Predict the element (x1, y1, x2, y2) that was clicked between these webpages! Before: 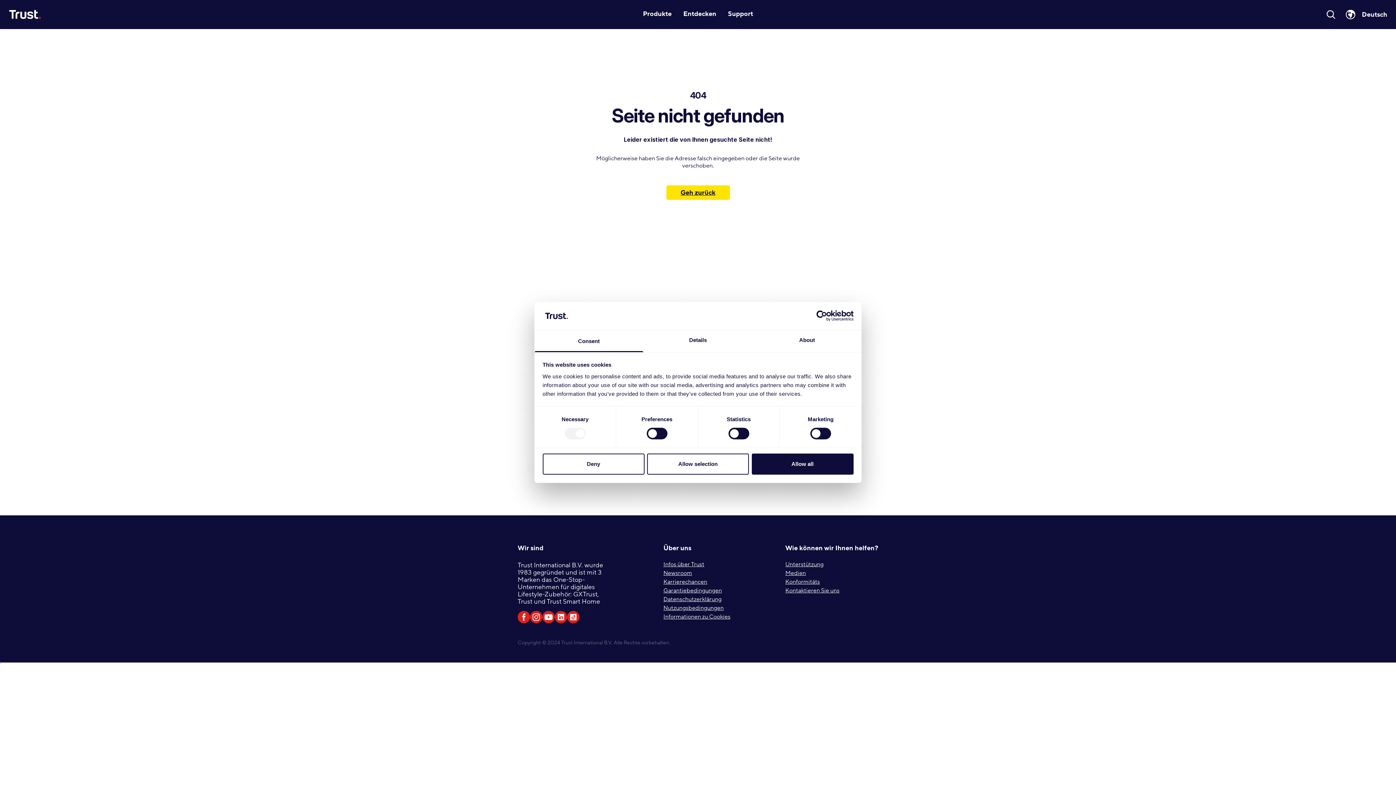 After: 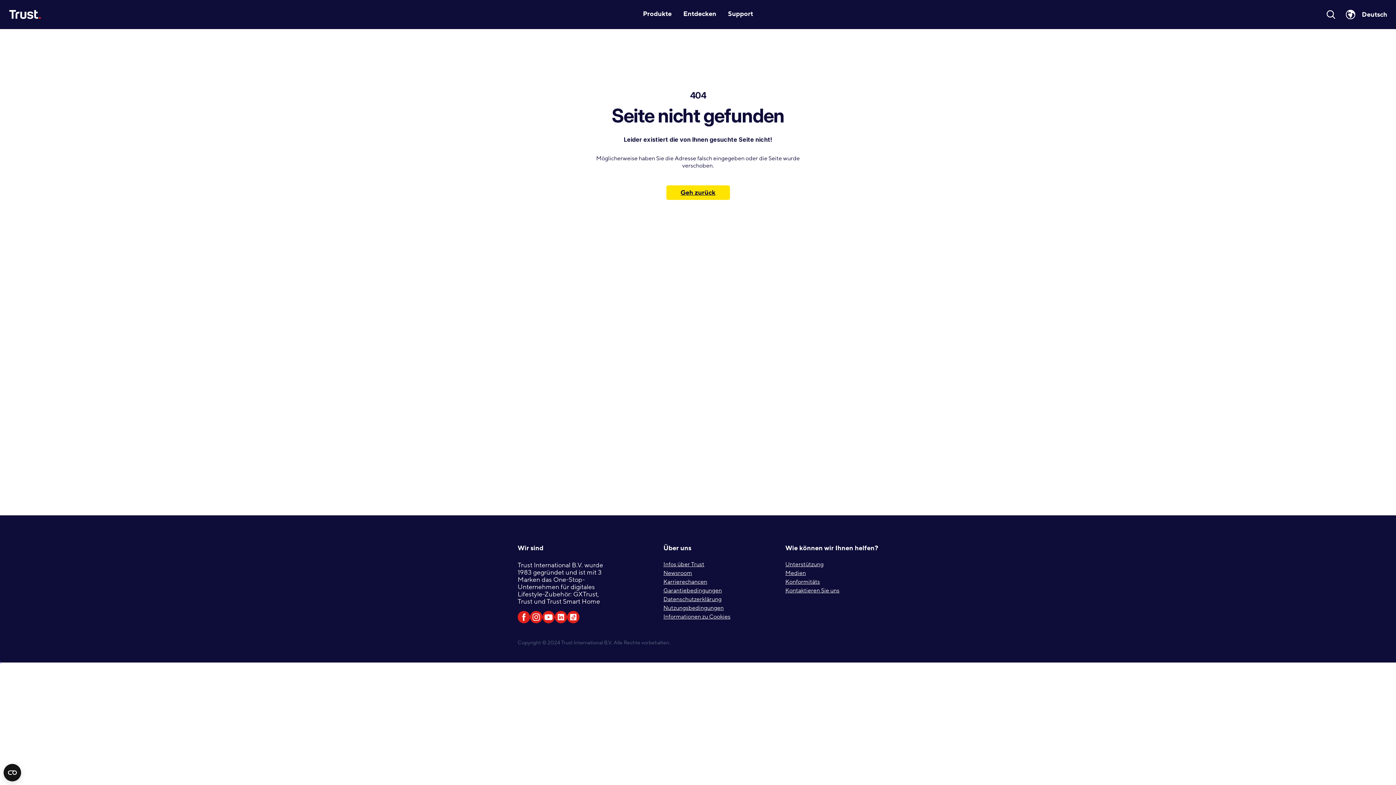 Action: bbox: (542, 453, 644, 474) label: Deny